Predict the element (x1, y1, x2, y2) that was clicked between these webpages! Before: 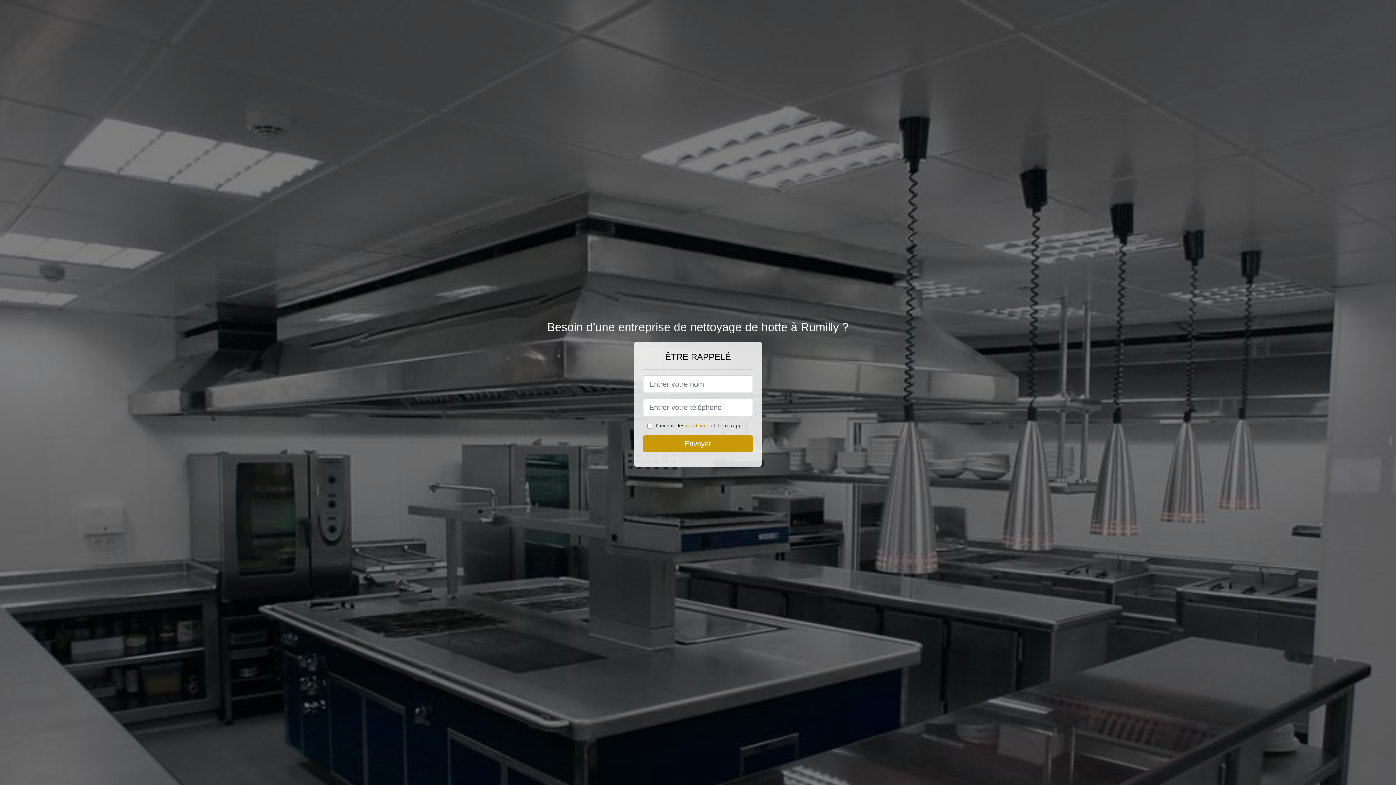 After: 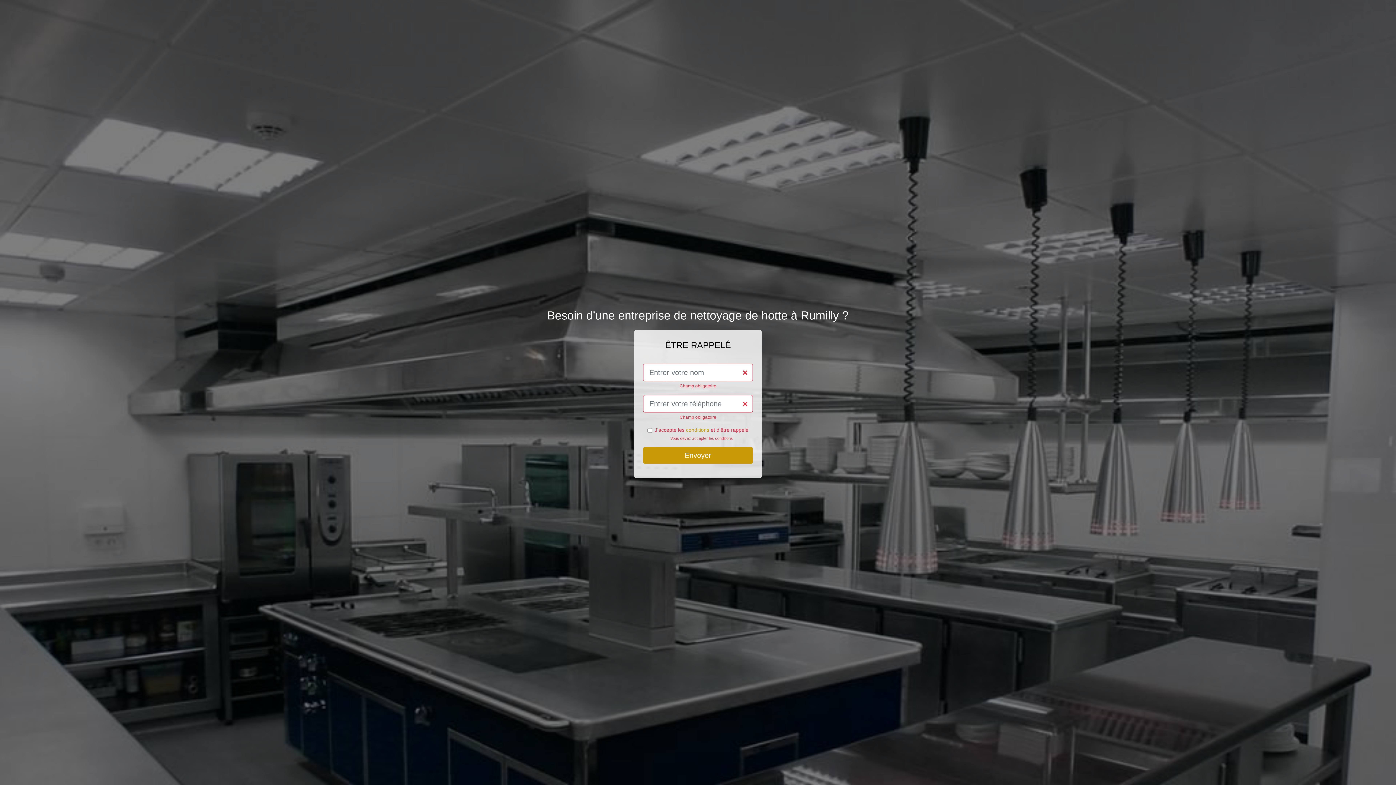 Action: label: Envoyer bbox: (643, 435, 753, 452)